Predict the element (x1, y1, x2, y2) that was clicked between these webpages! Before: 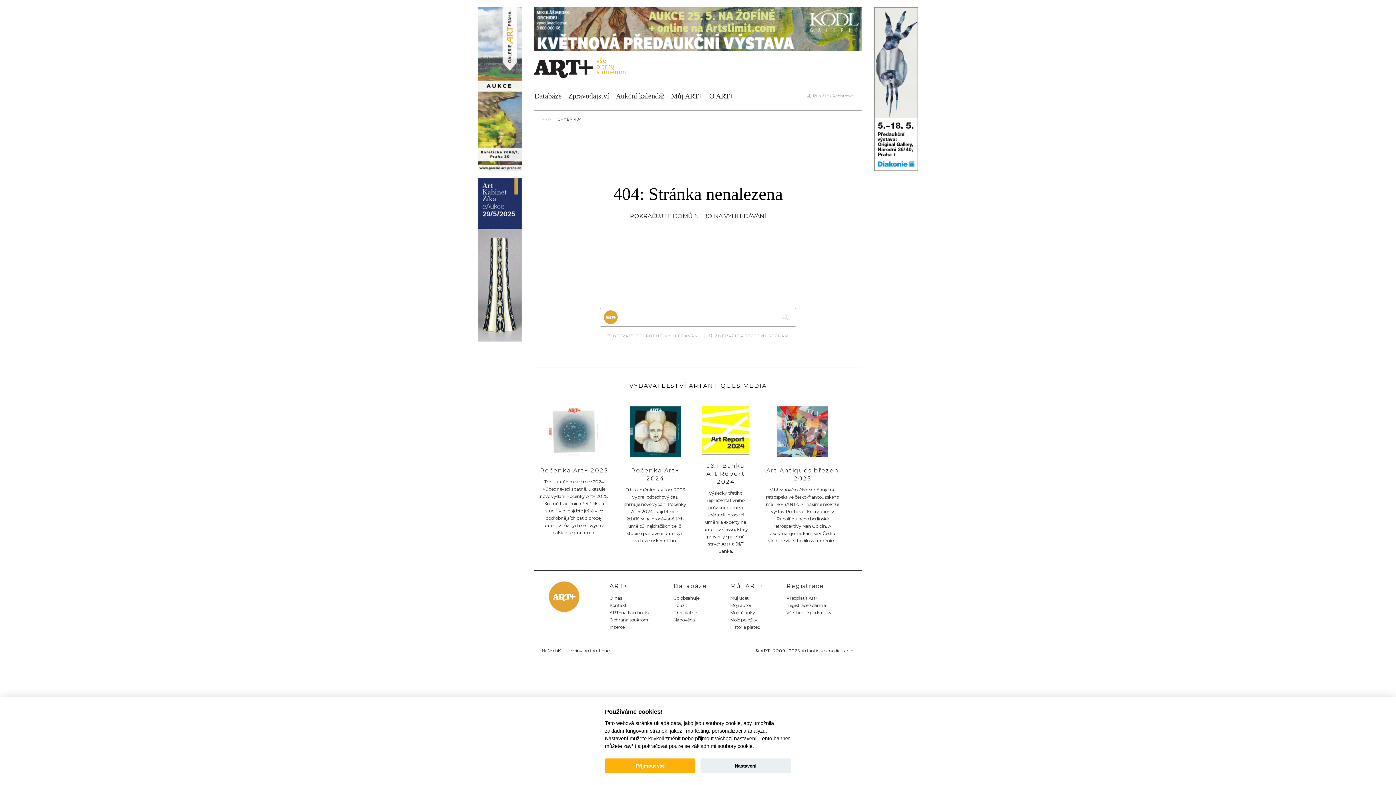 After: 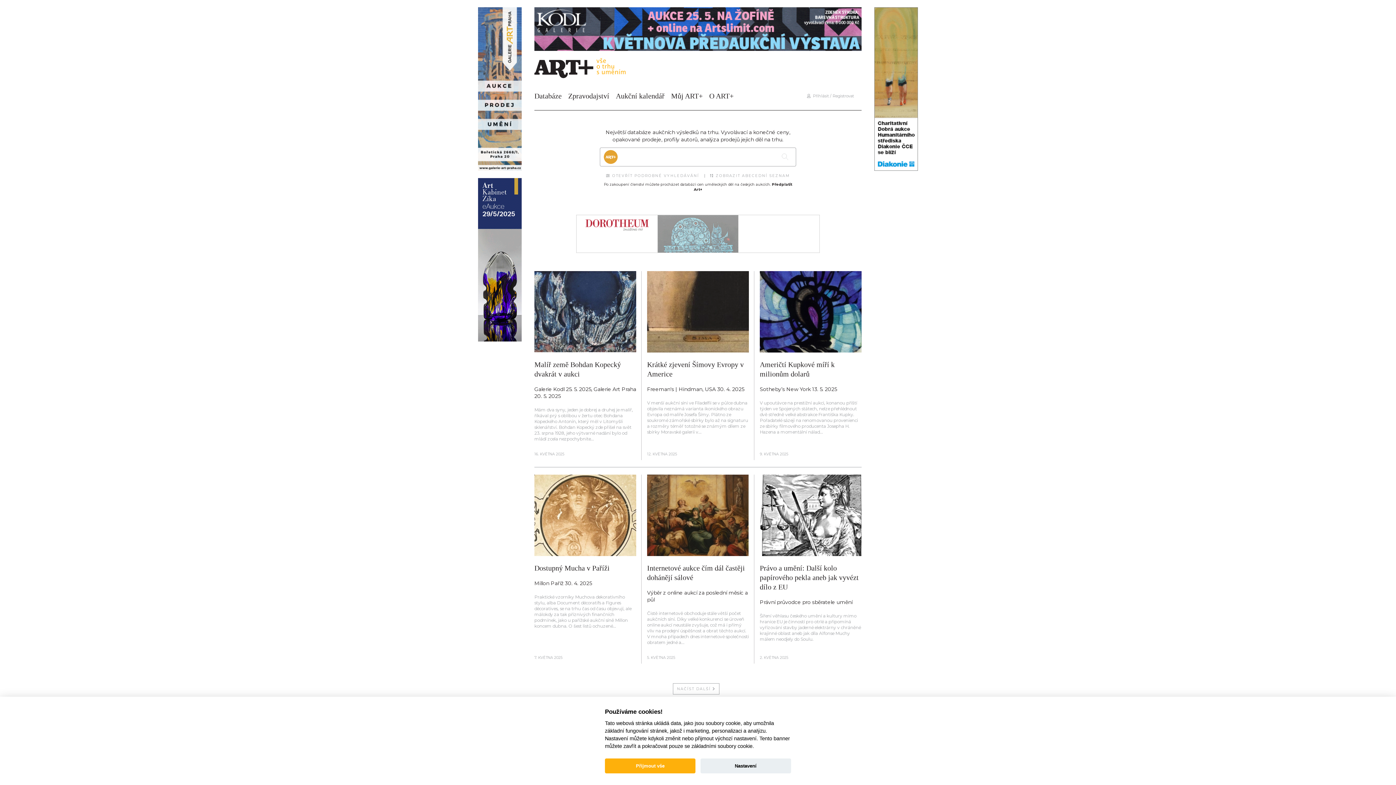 Action: bbox: (541, 117, 552, 121) label: ART+